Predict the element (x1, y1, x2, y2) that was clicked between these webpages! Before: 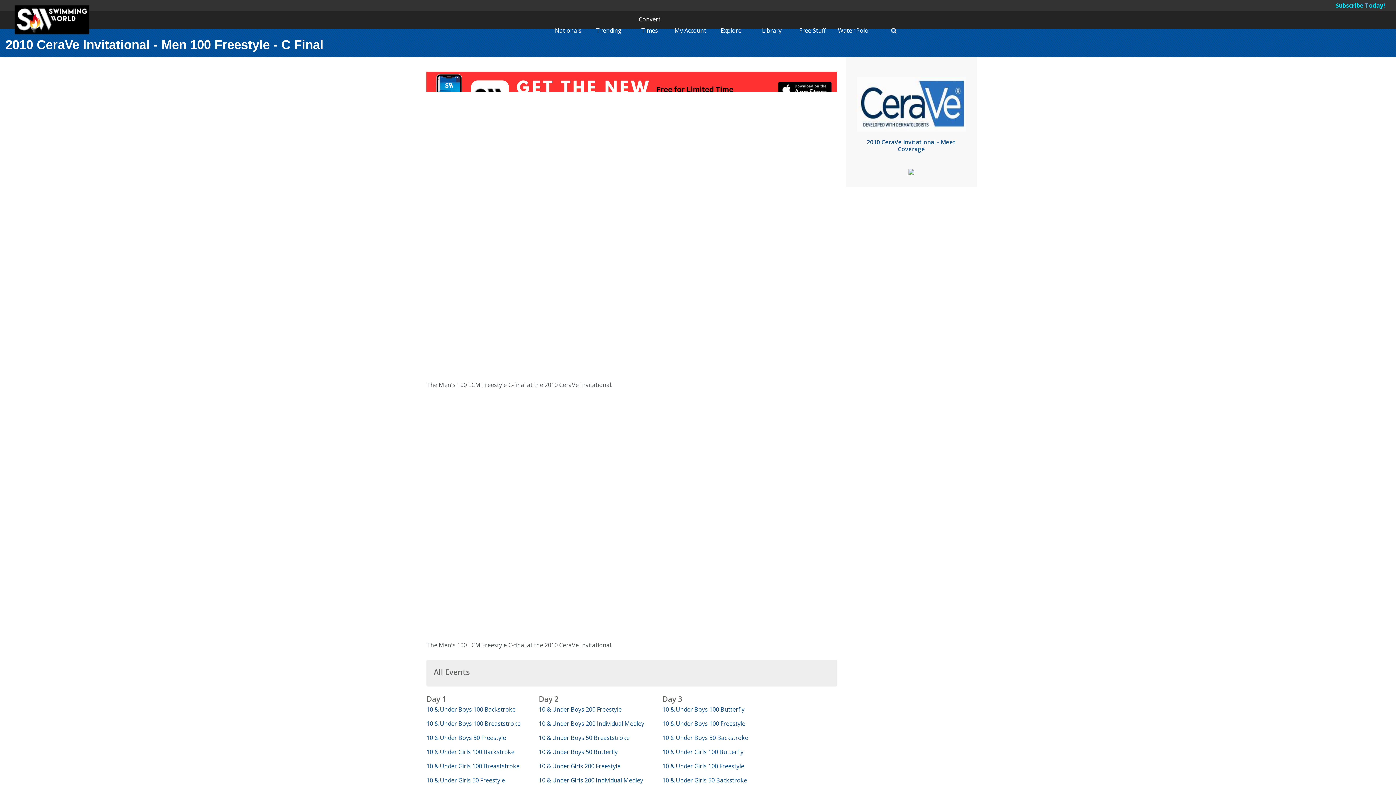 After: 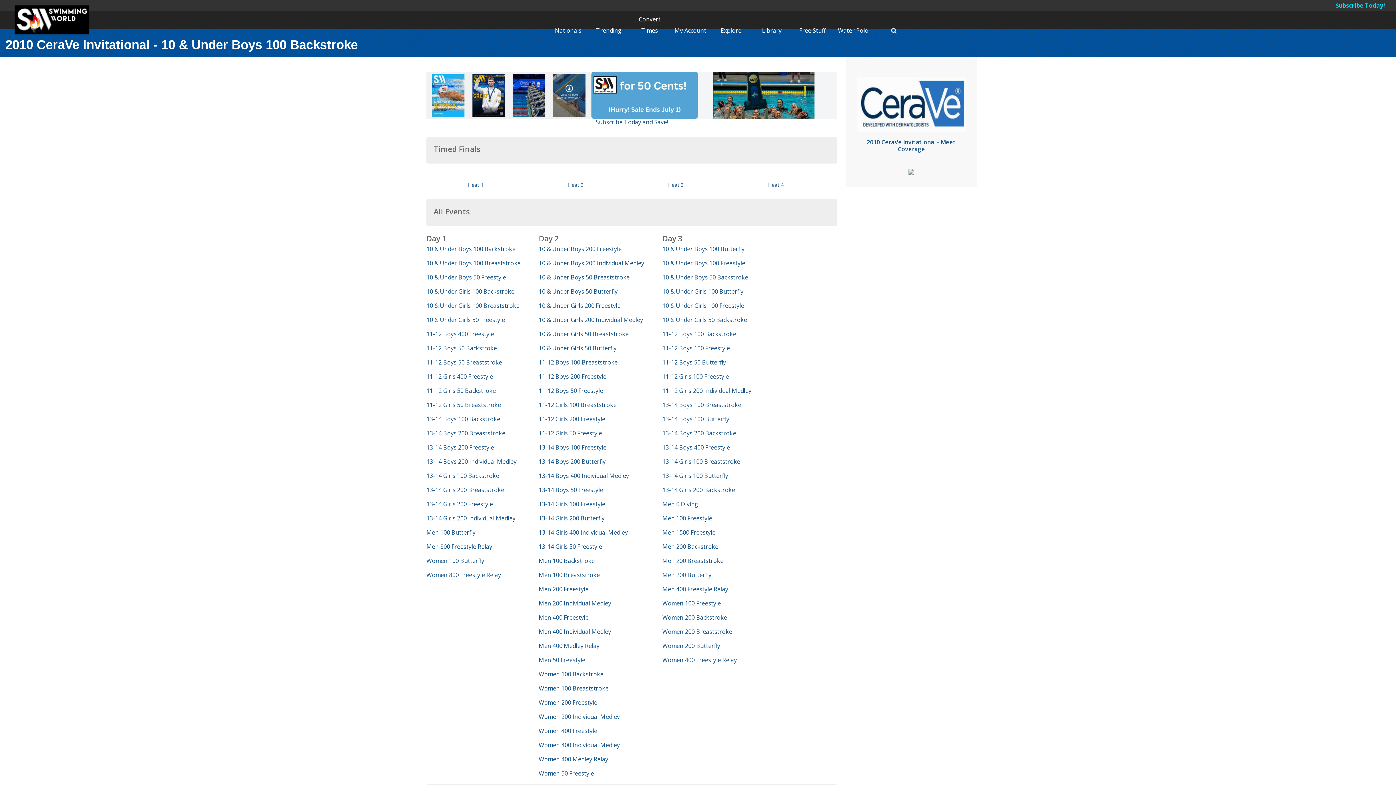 Action: label: 10 & Under Boys 100 Backstroke bbox: (426, 703, 515, 711)